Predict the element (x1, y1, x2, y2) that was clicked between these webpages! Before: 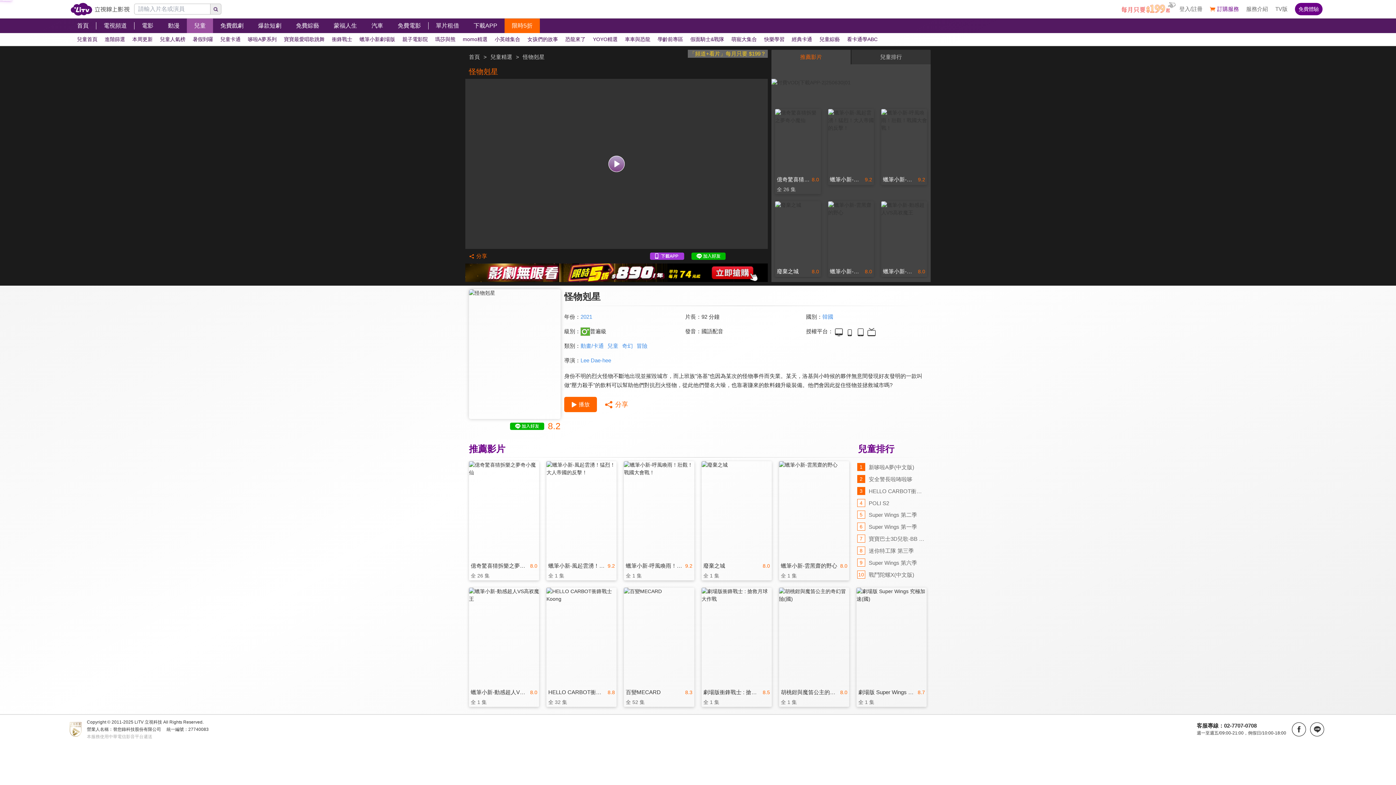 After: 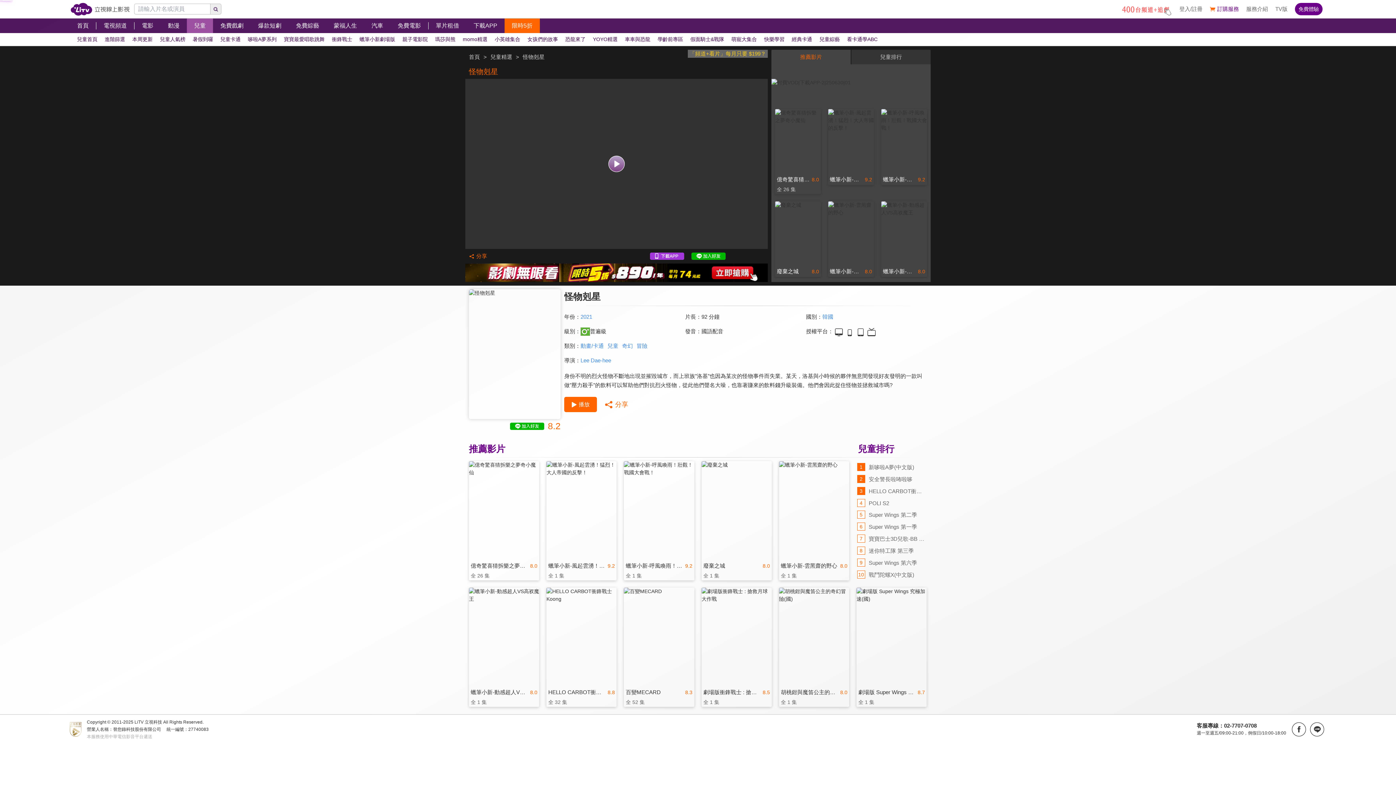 Action: bbox: (650, 252, 684, 260)